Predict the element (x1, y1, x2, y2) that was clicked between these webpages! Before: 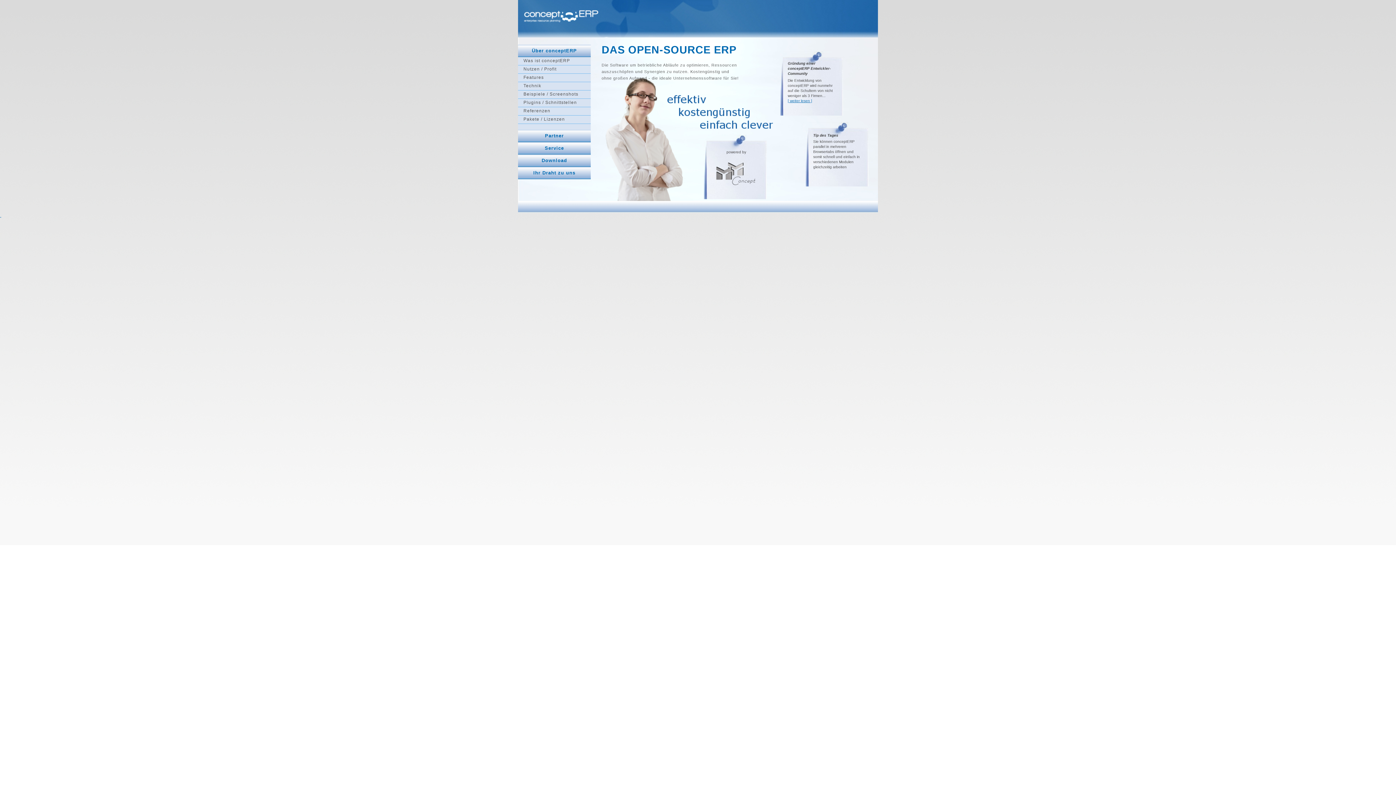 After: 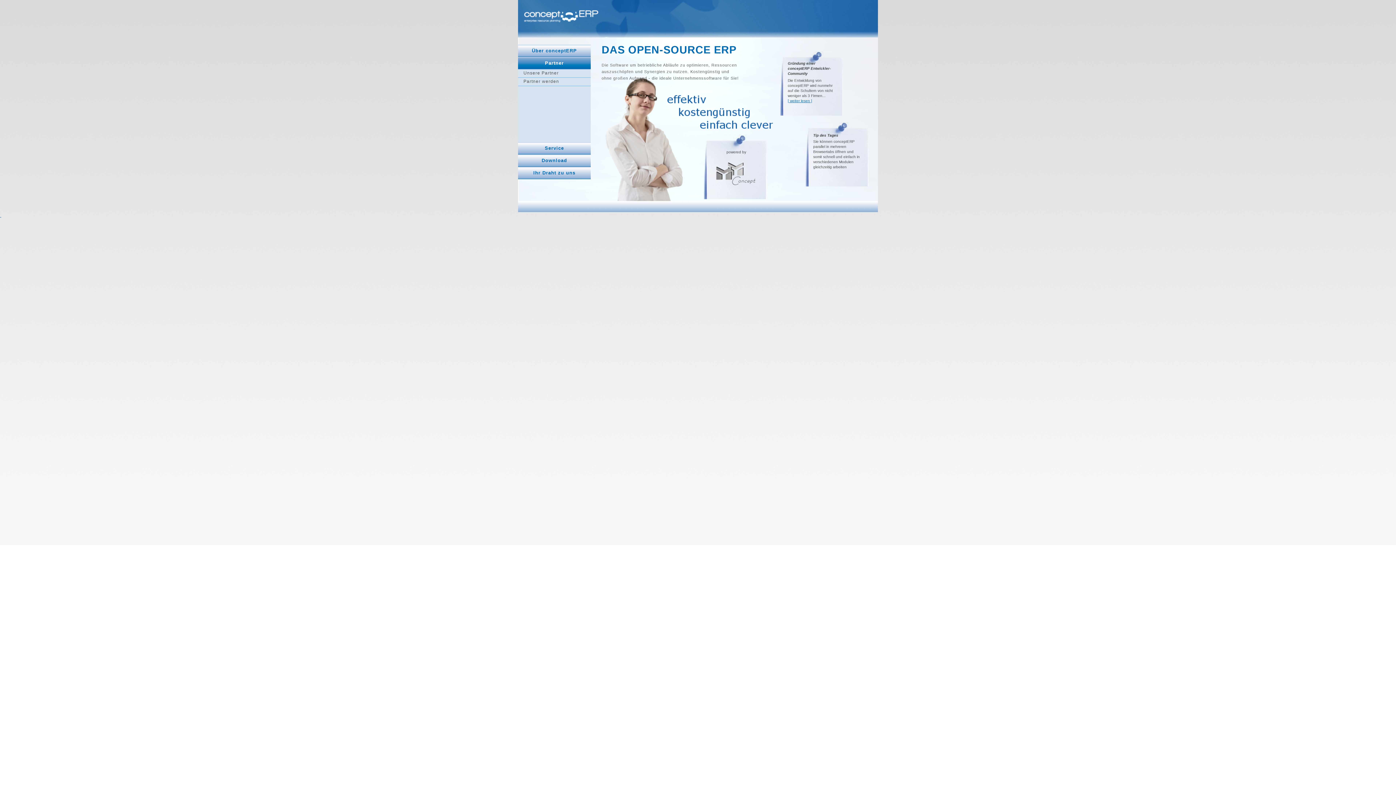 Action: label: Partner bbox: (518, 129, 590, 142)